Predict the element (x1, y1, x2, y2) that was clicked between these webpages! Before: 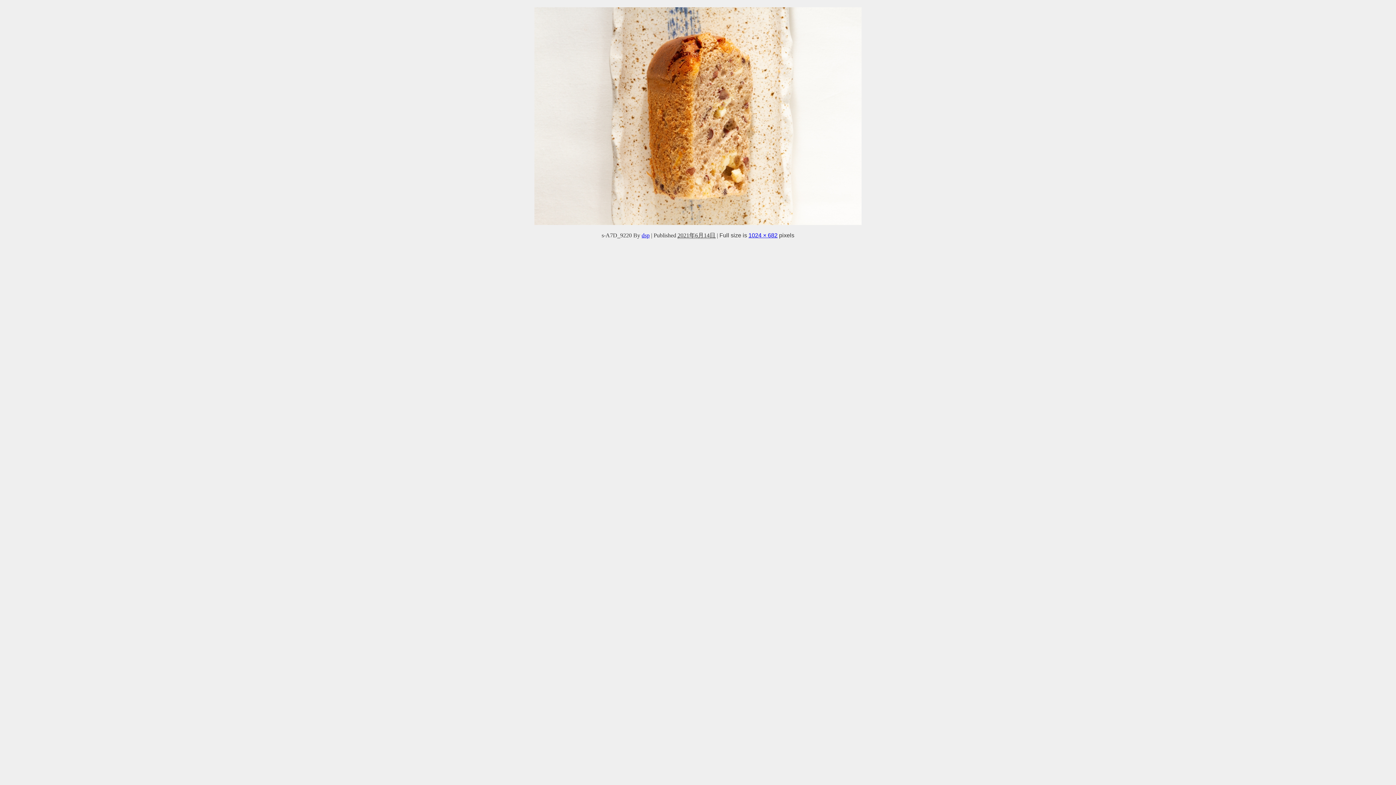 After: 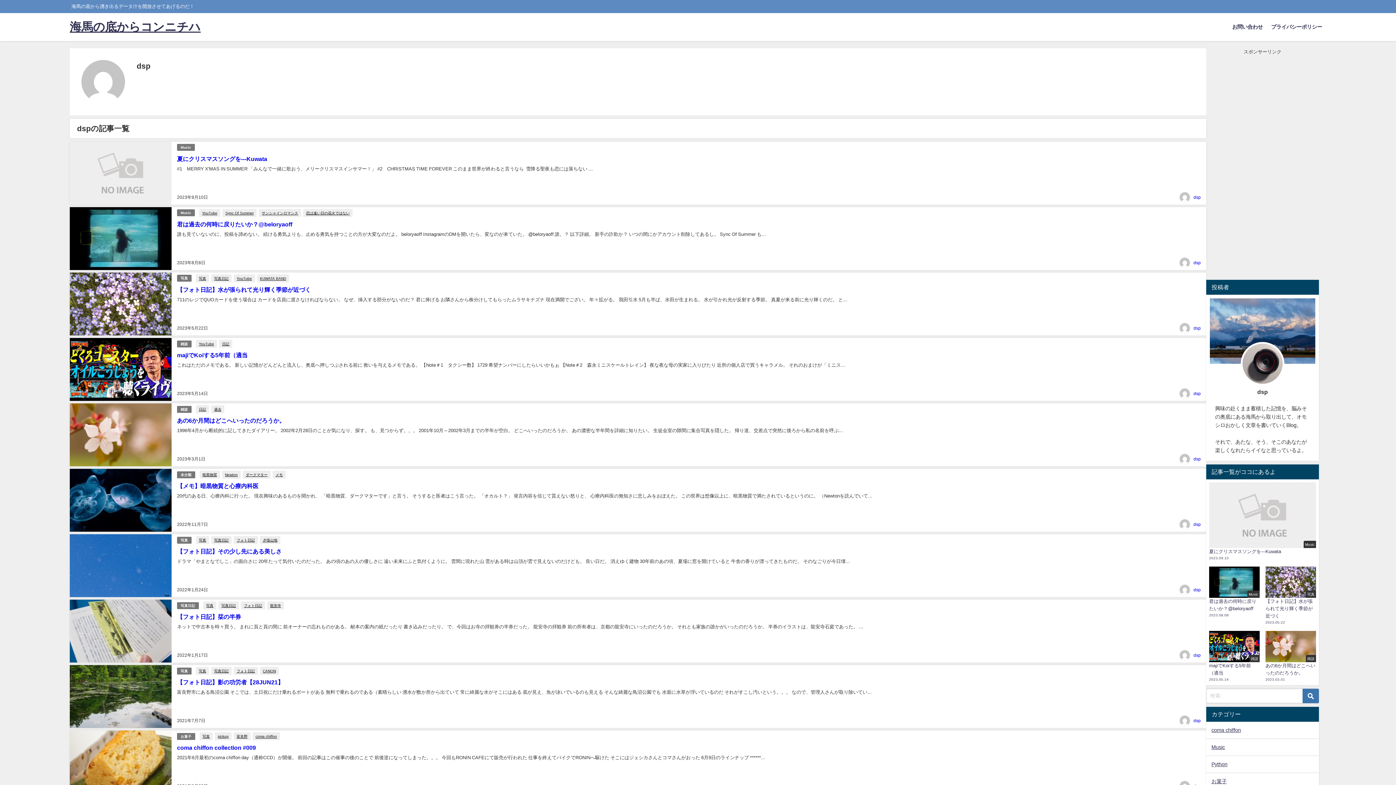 Action: bbox: (641, 232, 649, 238) label: dsp